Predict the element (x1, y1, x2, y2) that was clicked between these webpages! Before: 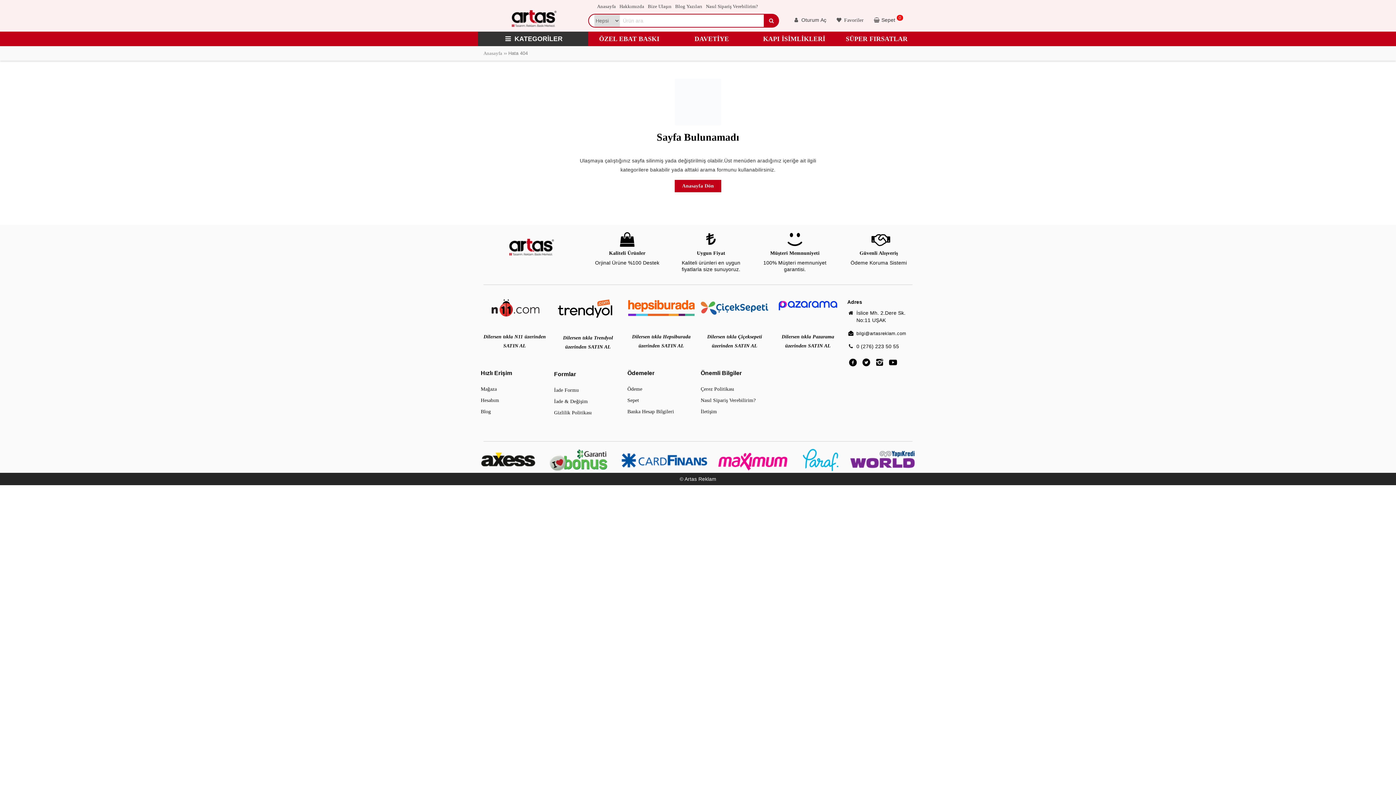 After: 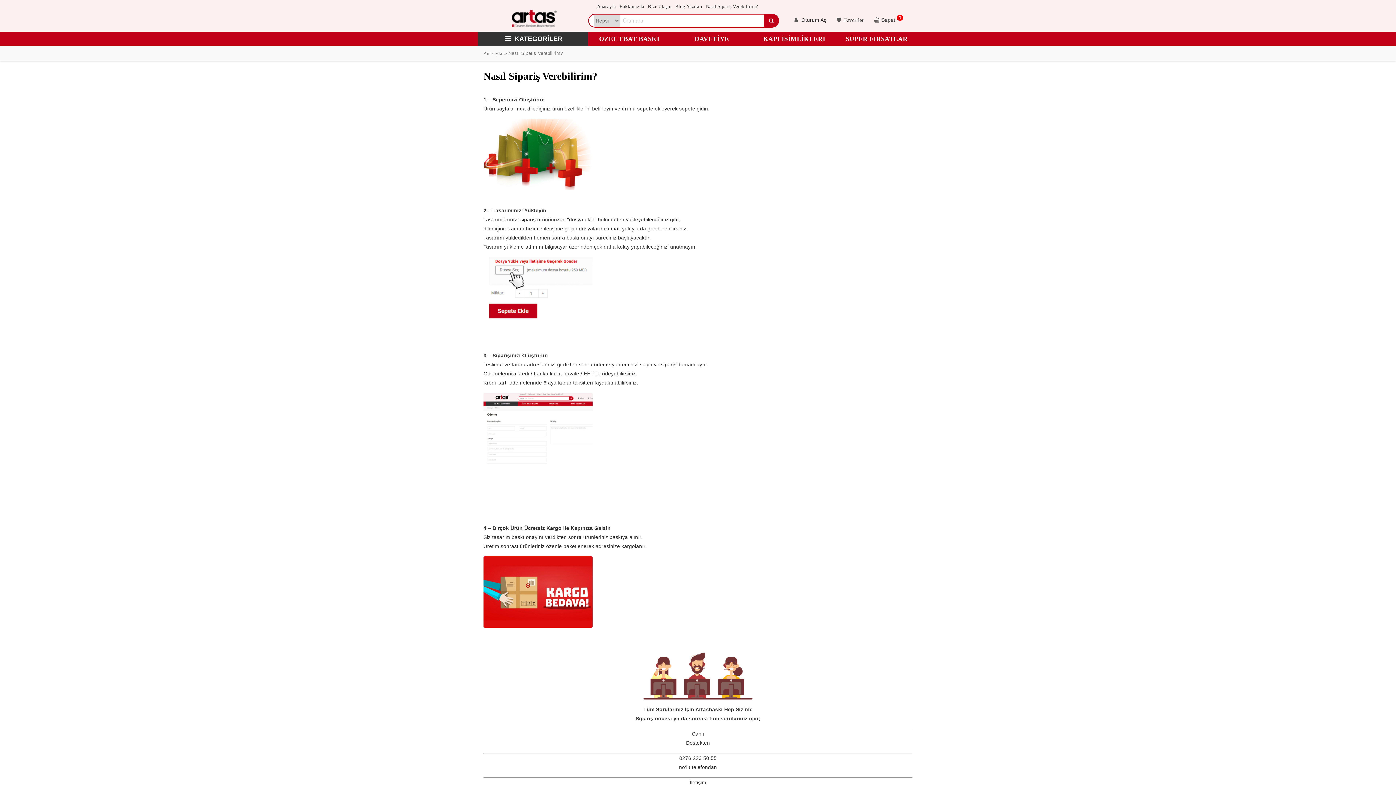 Action: bbox: (700, 397, 755, 403) label: Nasıl Sipariş Verebilirim?